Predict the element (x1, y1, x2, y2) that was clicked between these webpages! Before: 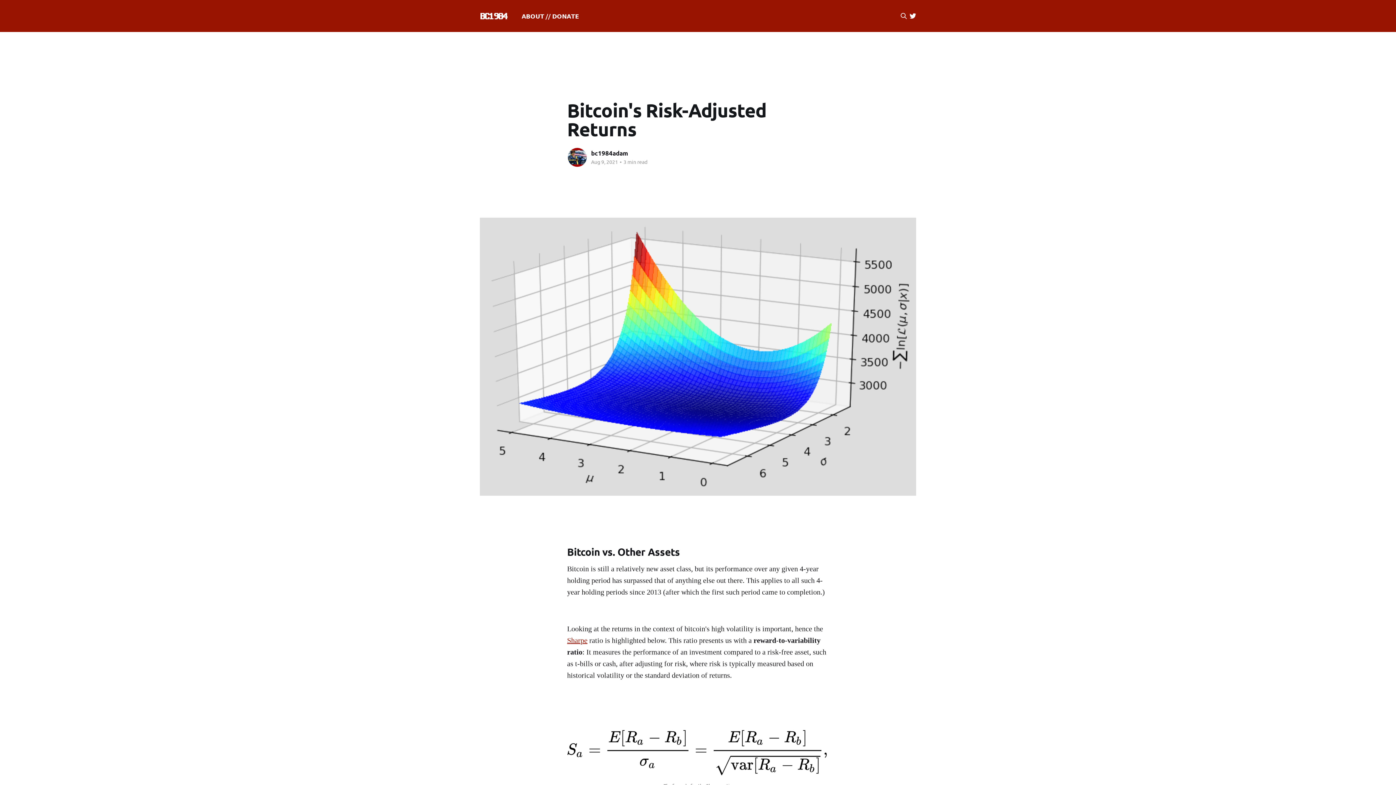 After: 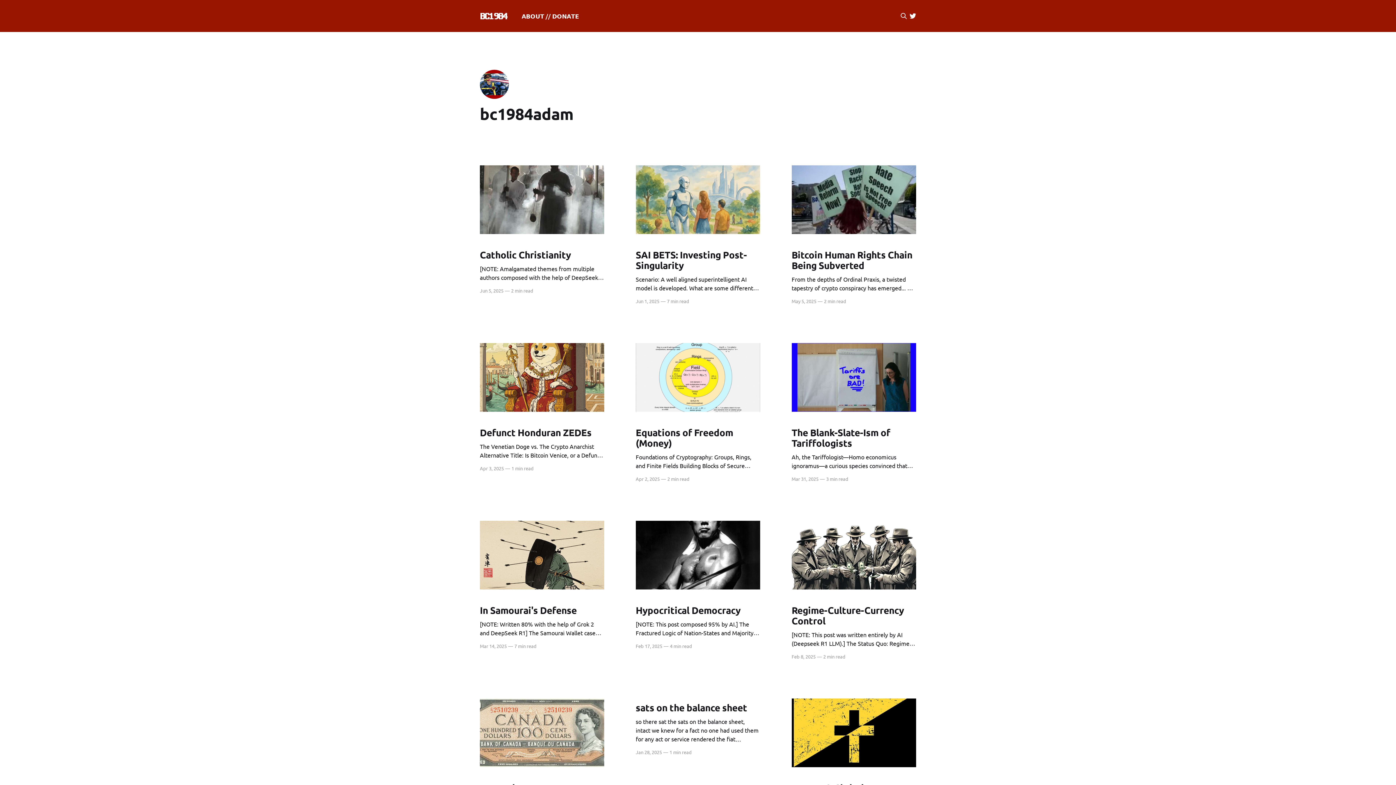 Action: bbox: (591, 149, 628, 157) label: bc1984adam